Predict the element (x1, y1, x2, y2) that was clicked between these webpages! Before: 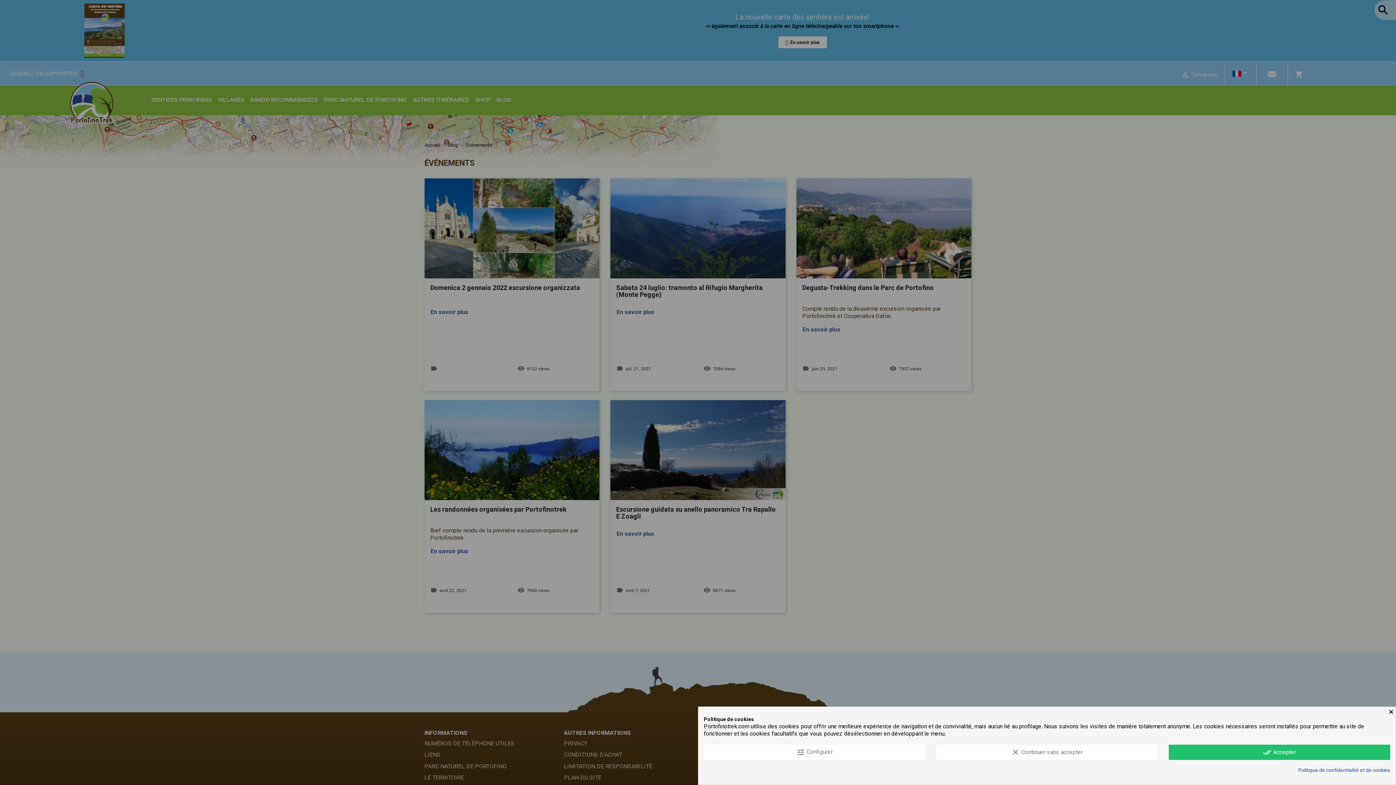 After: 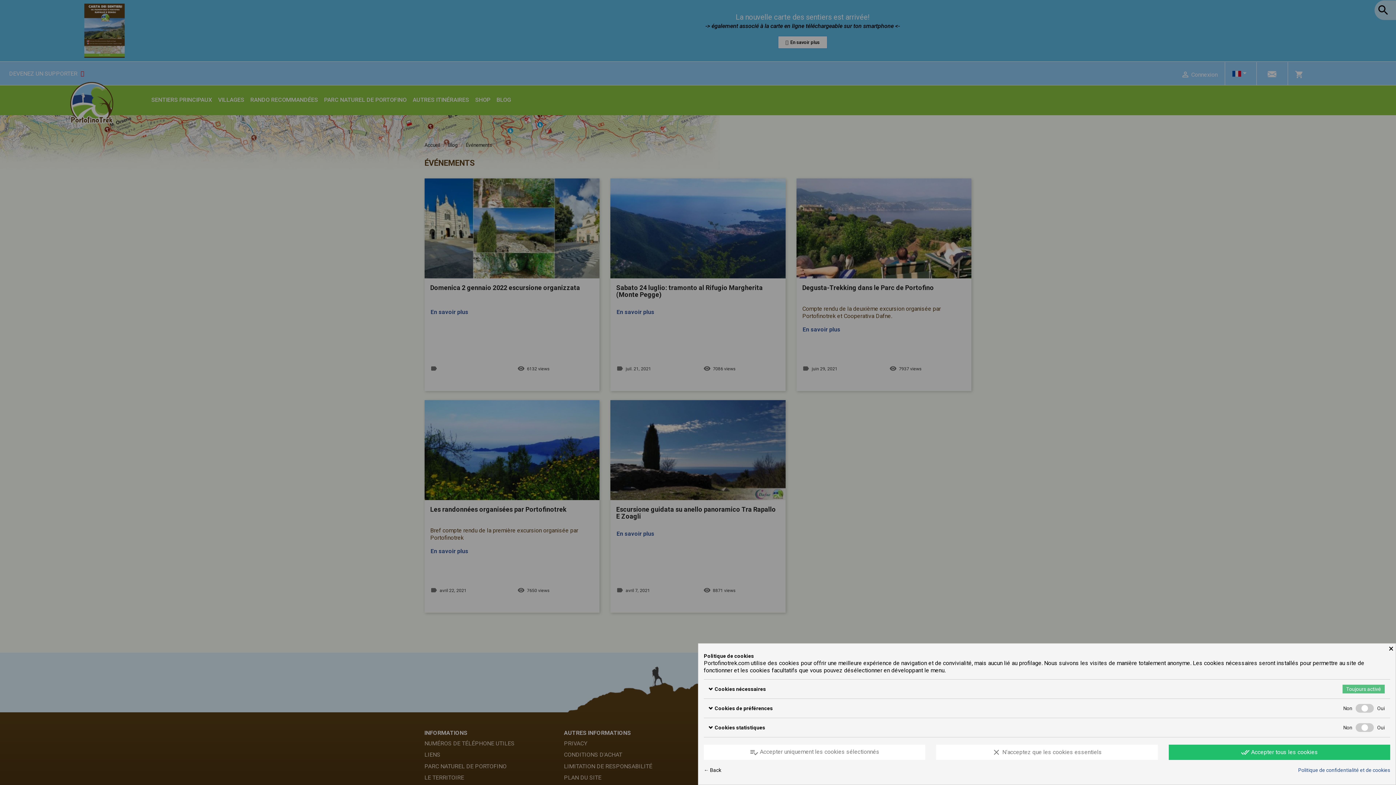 Action: bbox: (704, 745, 925, 760) label: tune Configurer